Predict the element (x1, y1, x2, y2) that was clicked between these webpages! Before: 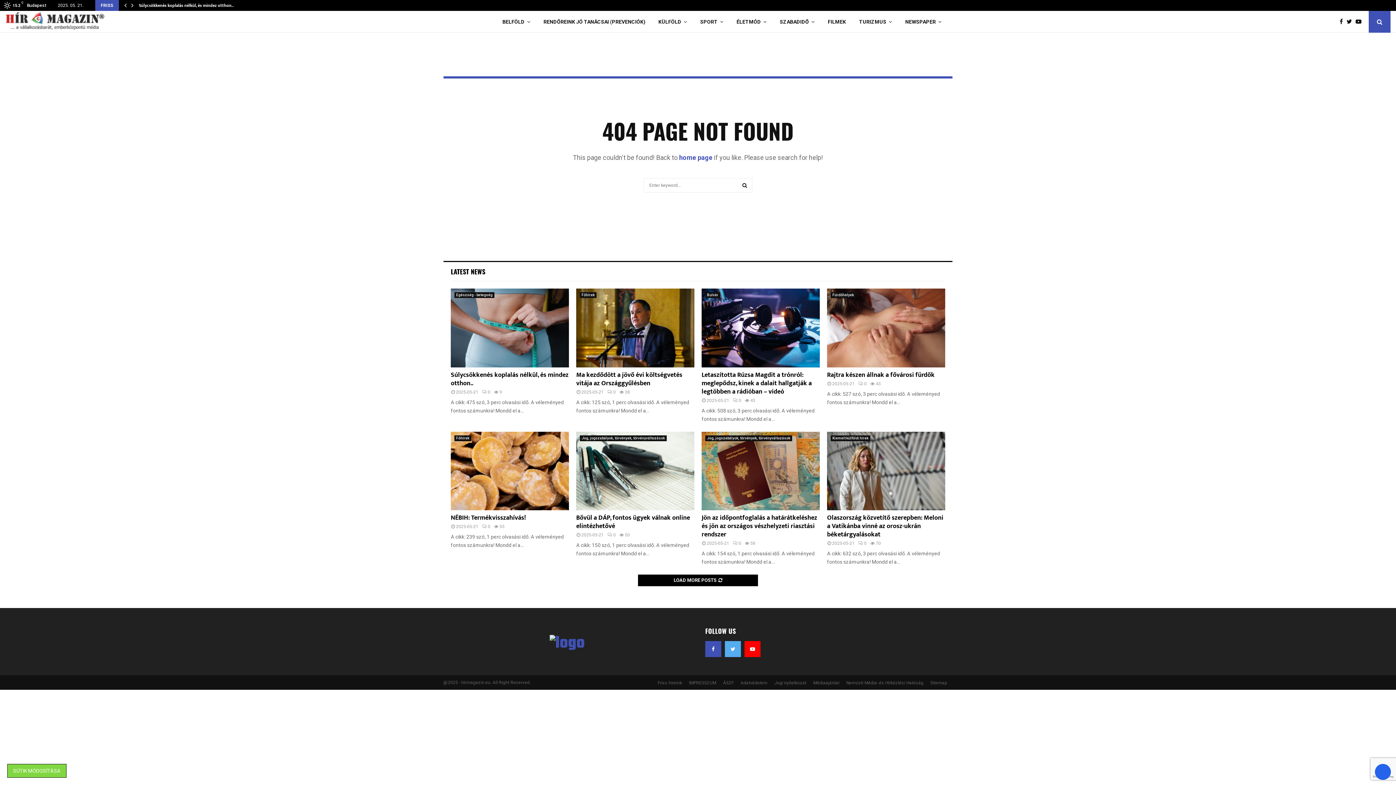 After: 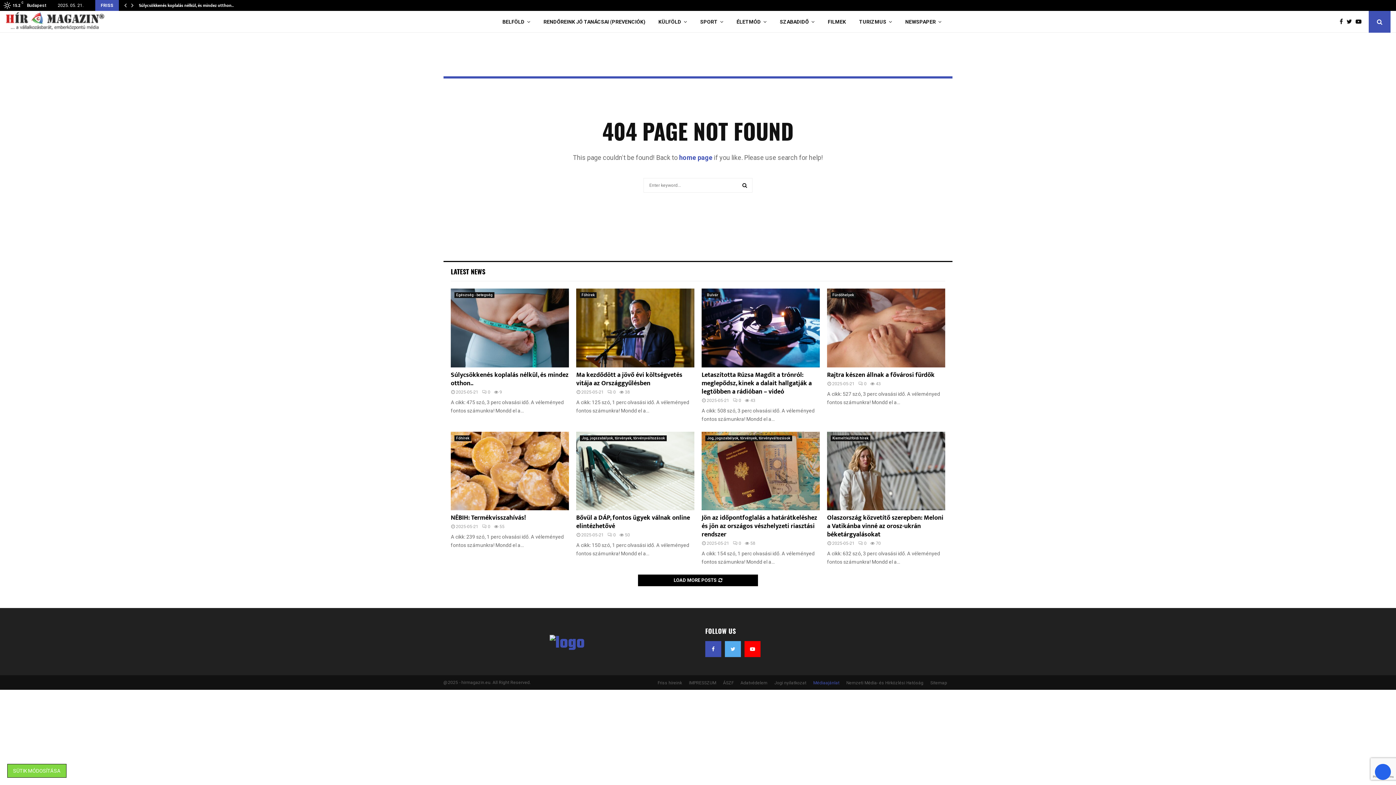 Action: label: Médiaajánlat bbox: (813, 680, 839, 686)